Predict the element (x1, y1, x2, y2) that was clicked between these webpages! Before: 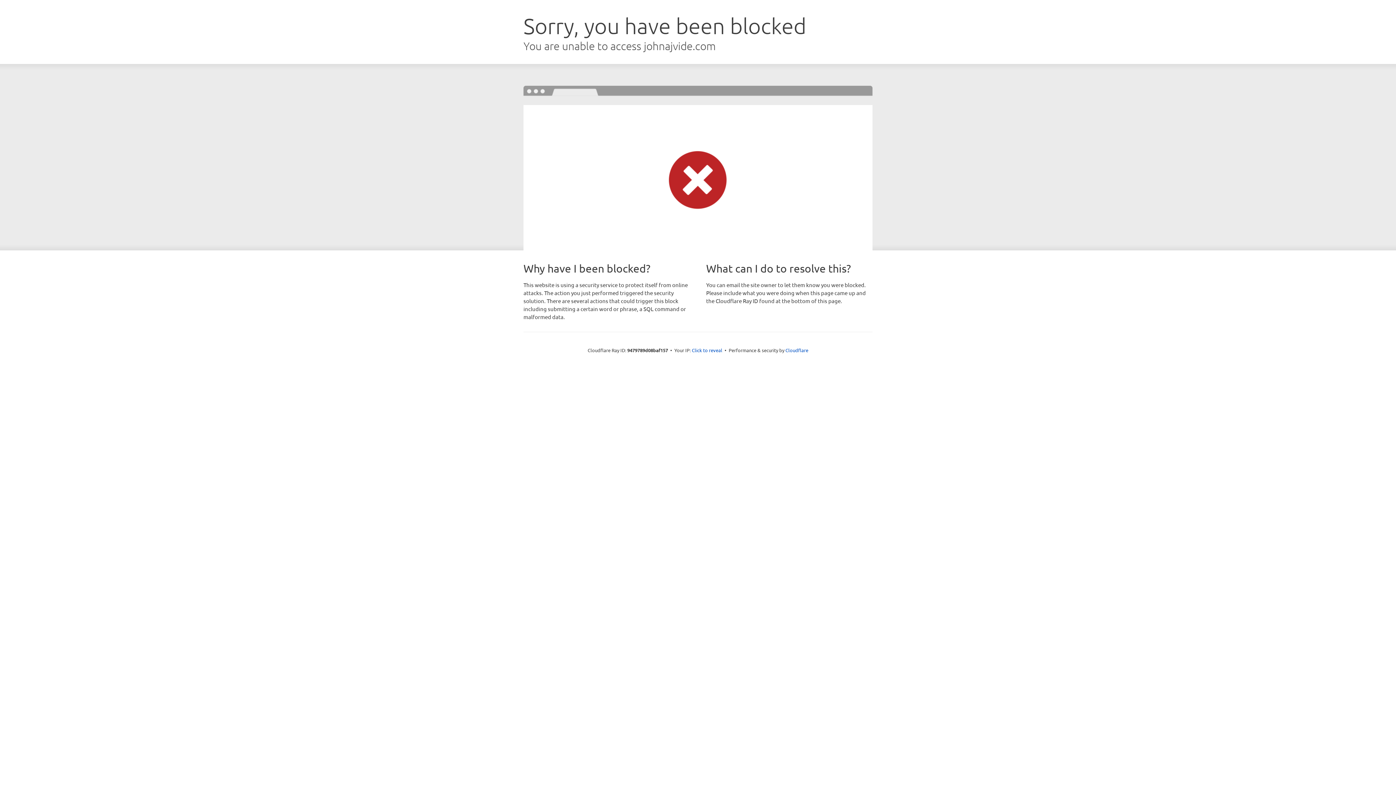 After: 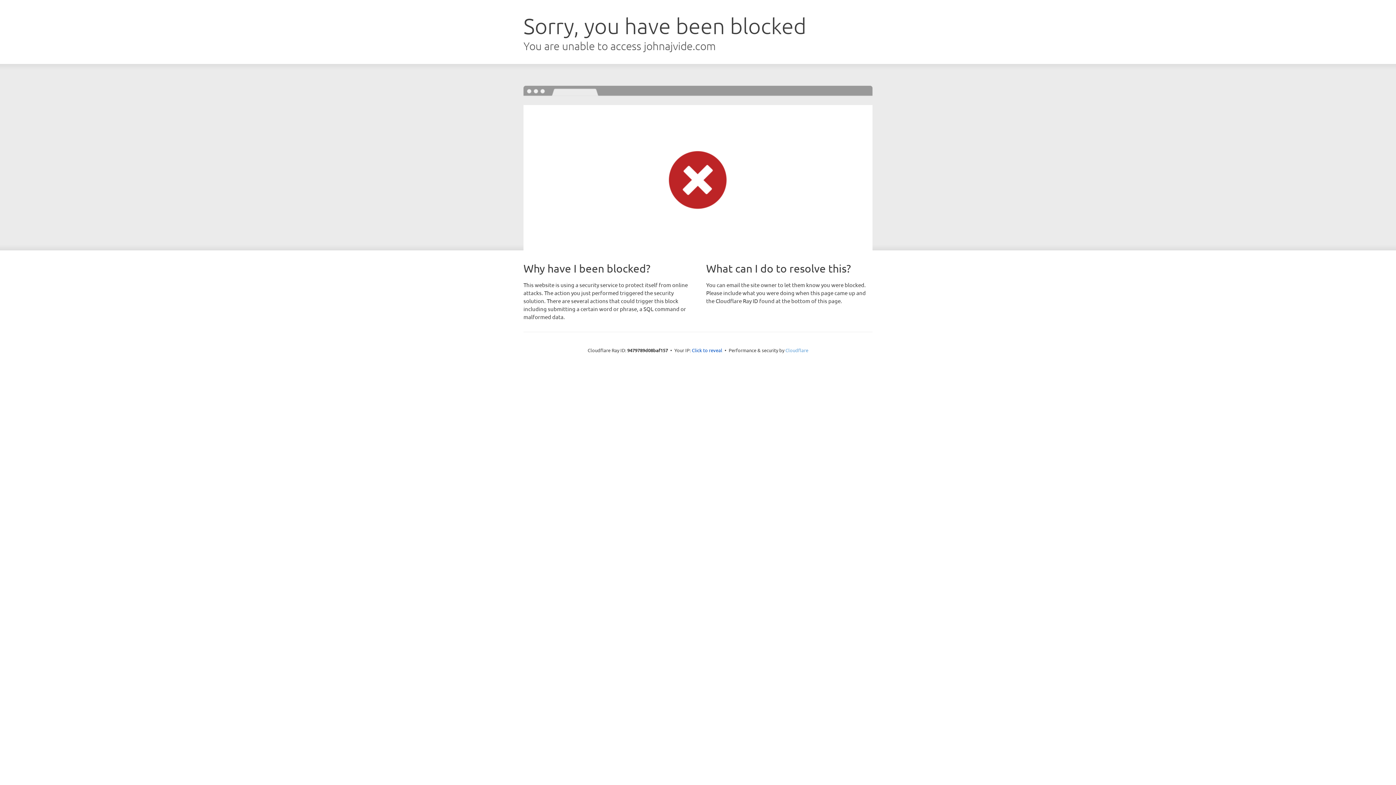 Action: bbox: (785, 347, 808, 353) label: Cloudflare